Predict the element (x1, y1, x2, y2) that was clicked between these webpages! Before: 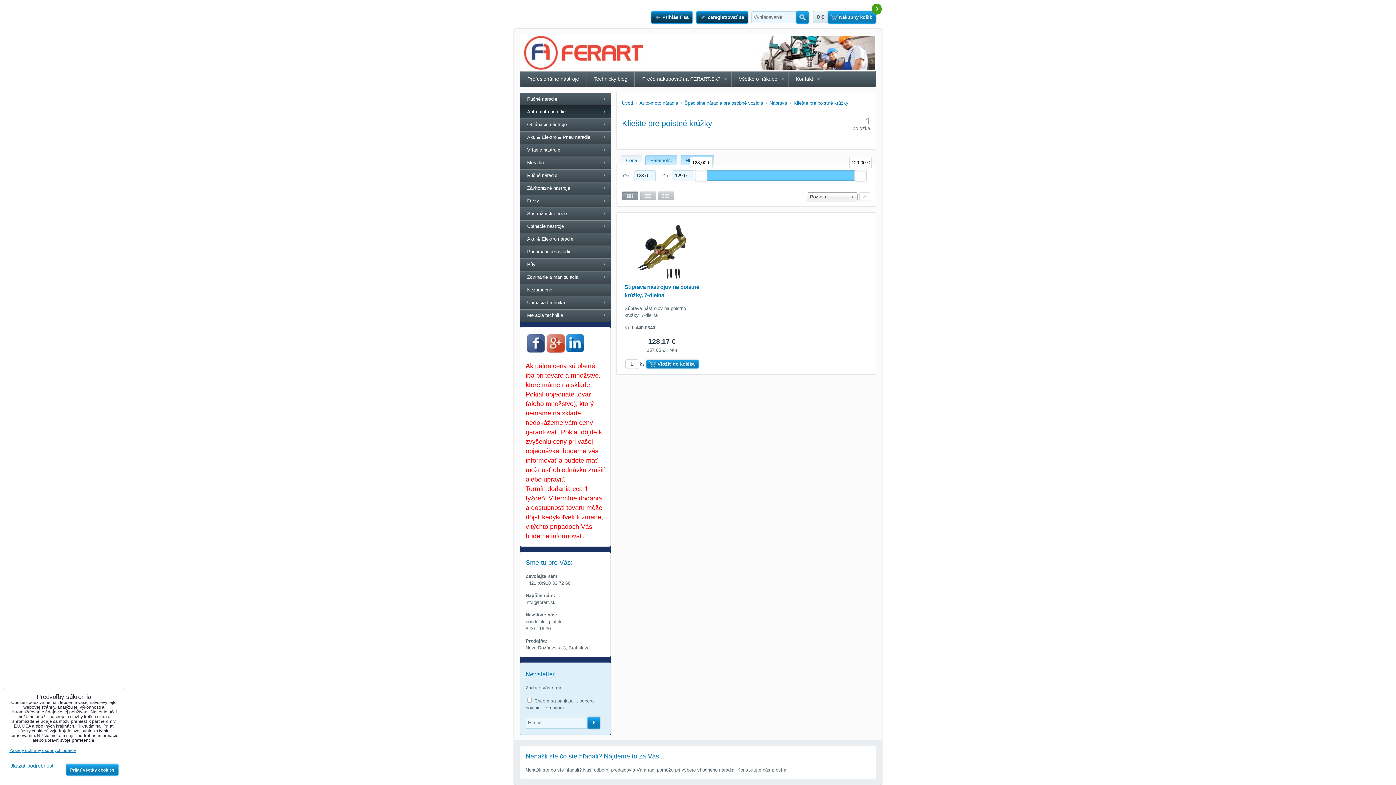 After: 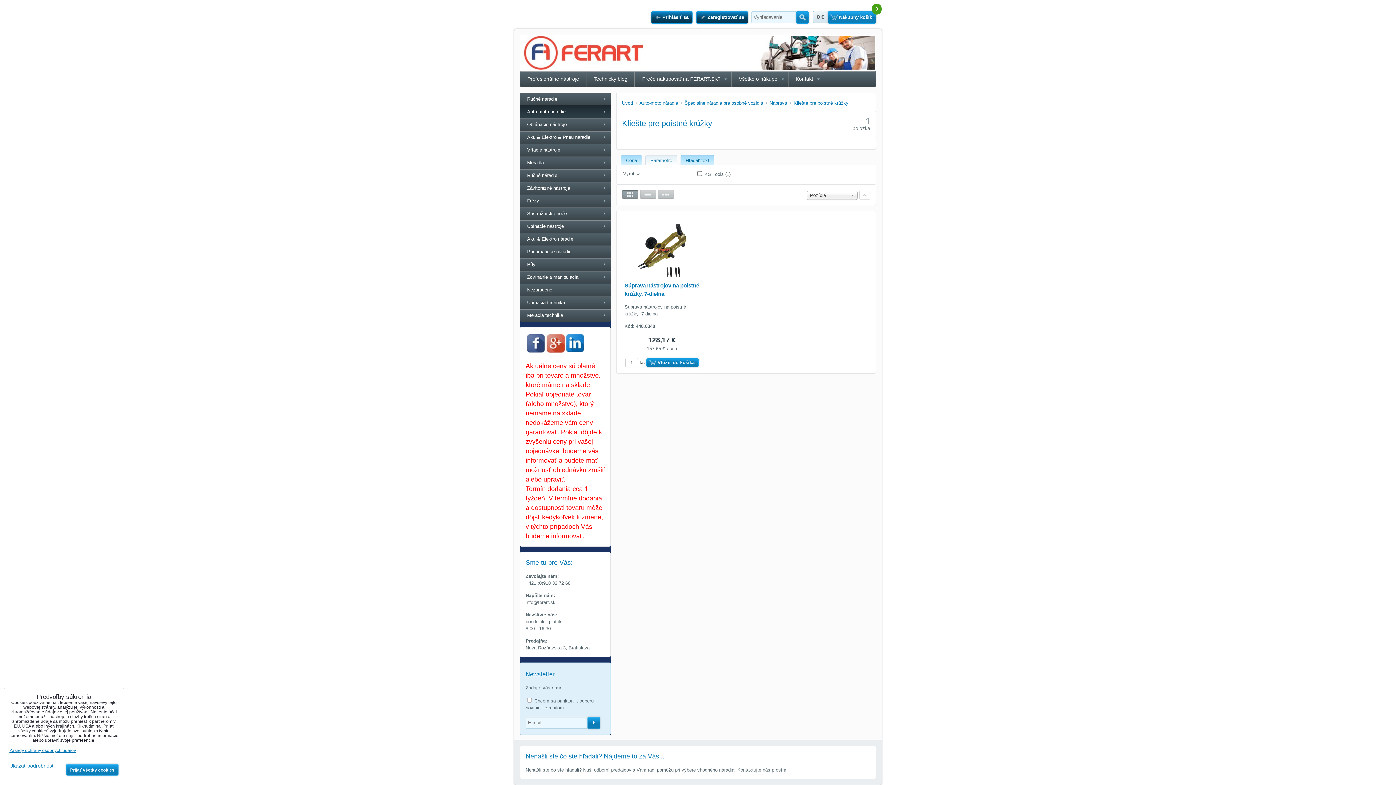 Action: bbox: (645, 155, 677, 165) label: Parametre